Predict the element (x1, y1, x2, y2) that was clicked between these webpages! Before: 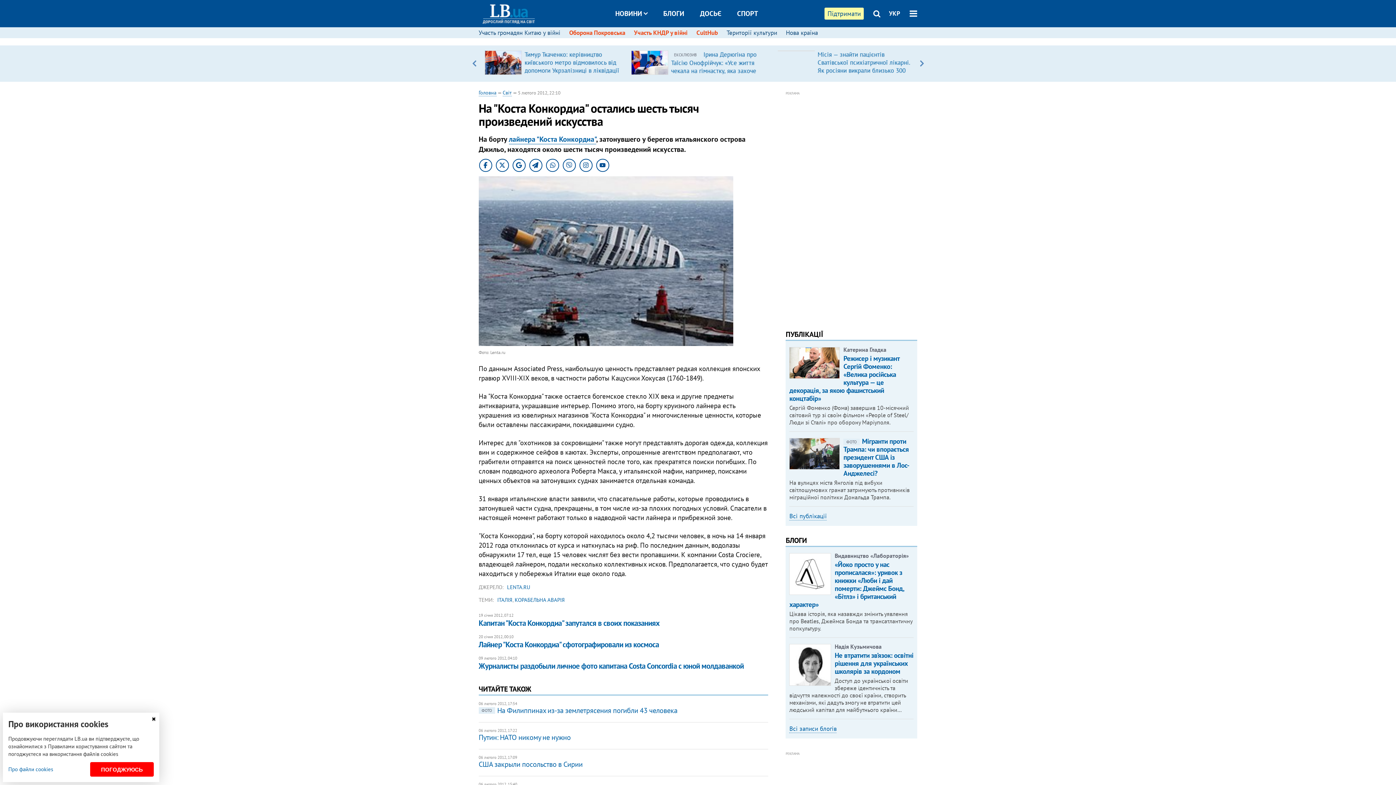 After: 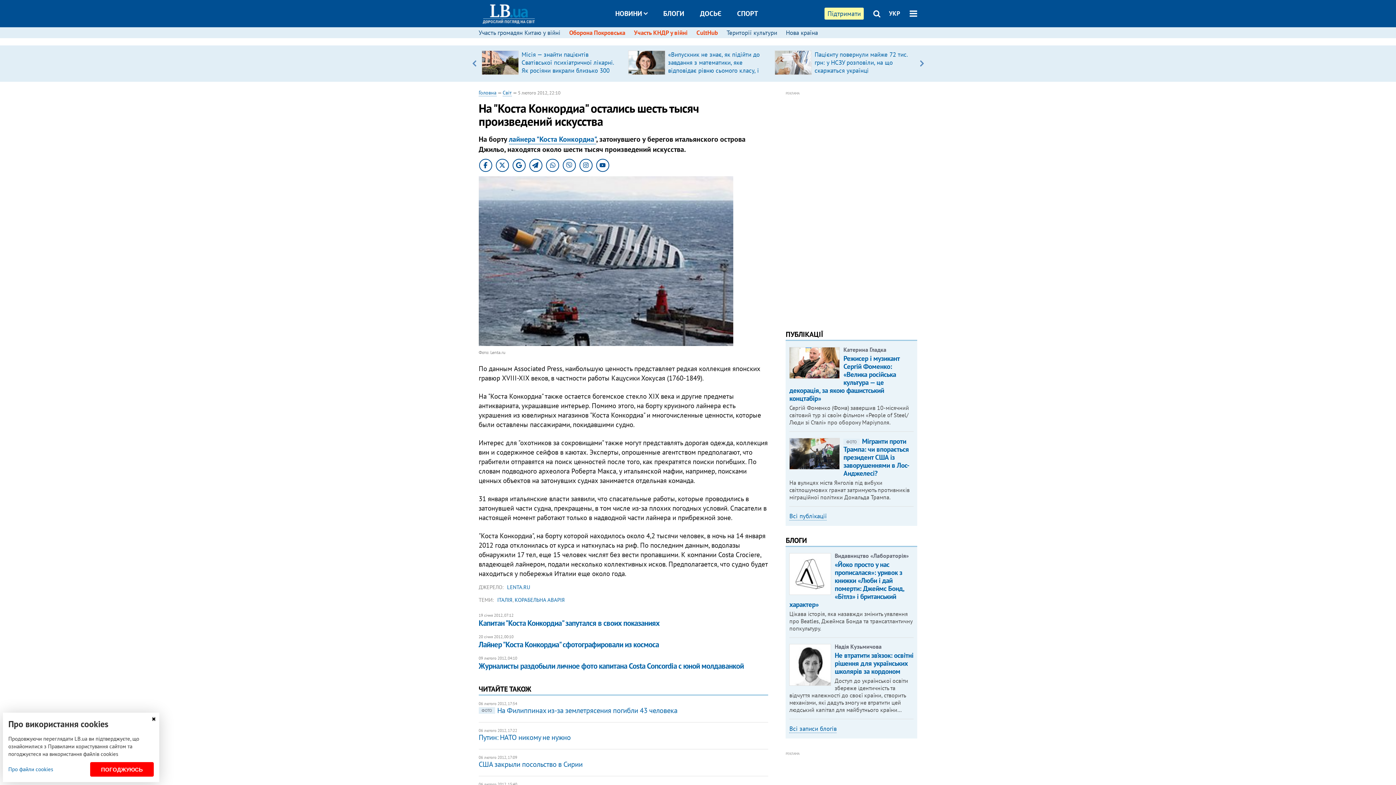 Action: bbox: (479, 158, 492, 171)